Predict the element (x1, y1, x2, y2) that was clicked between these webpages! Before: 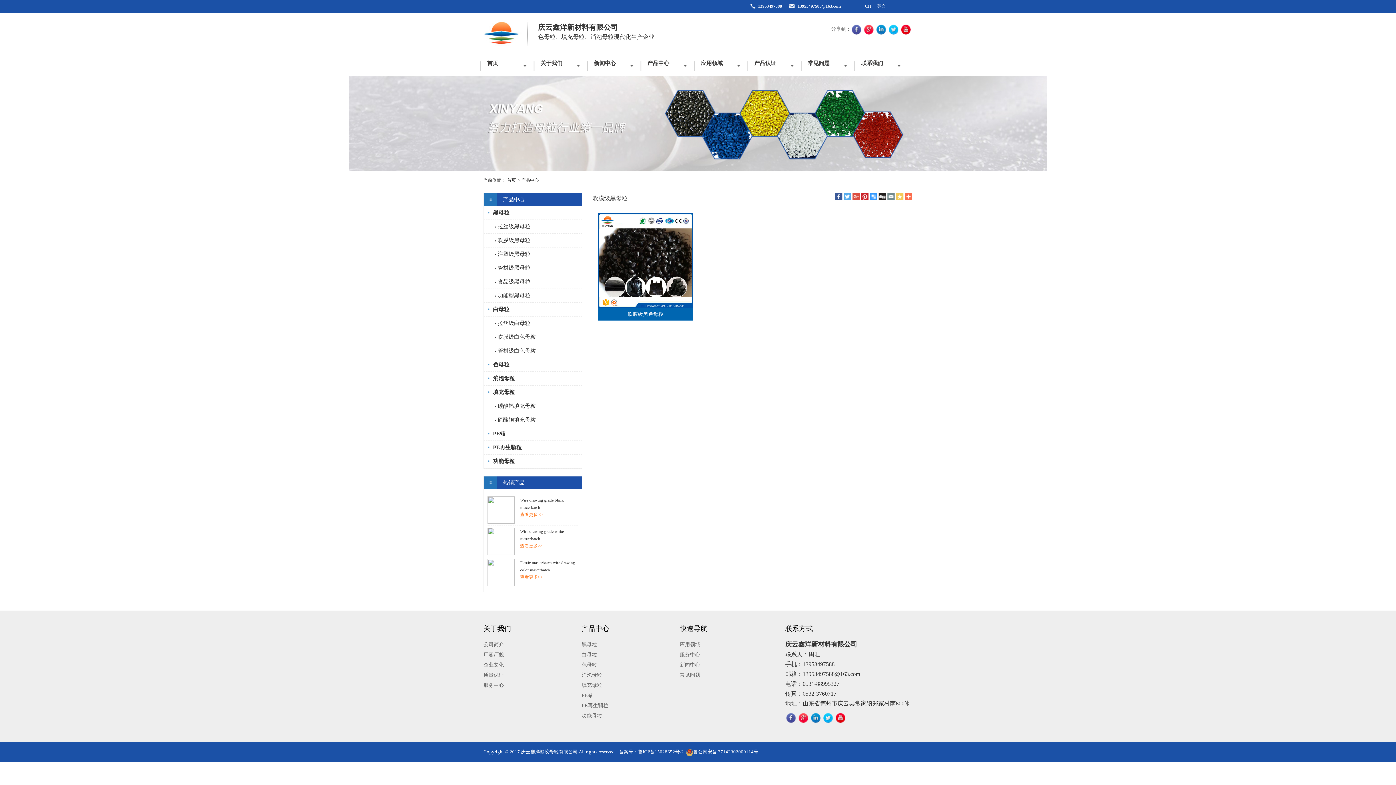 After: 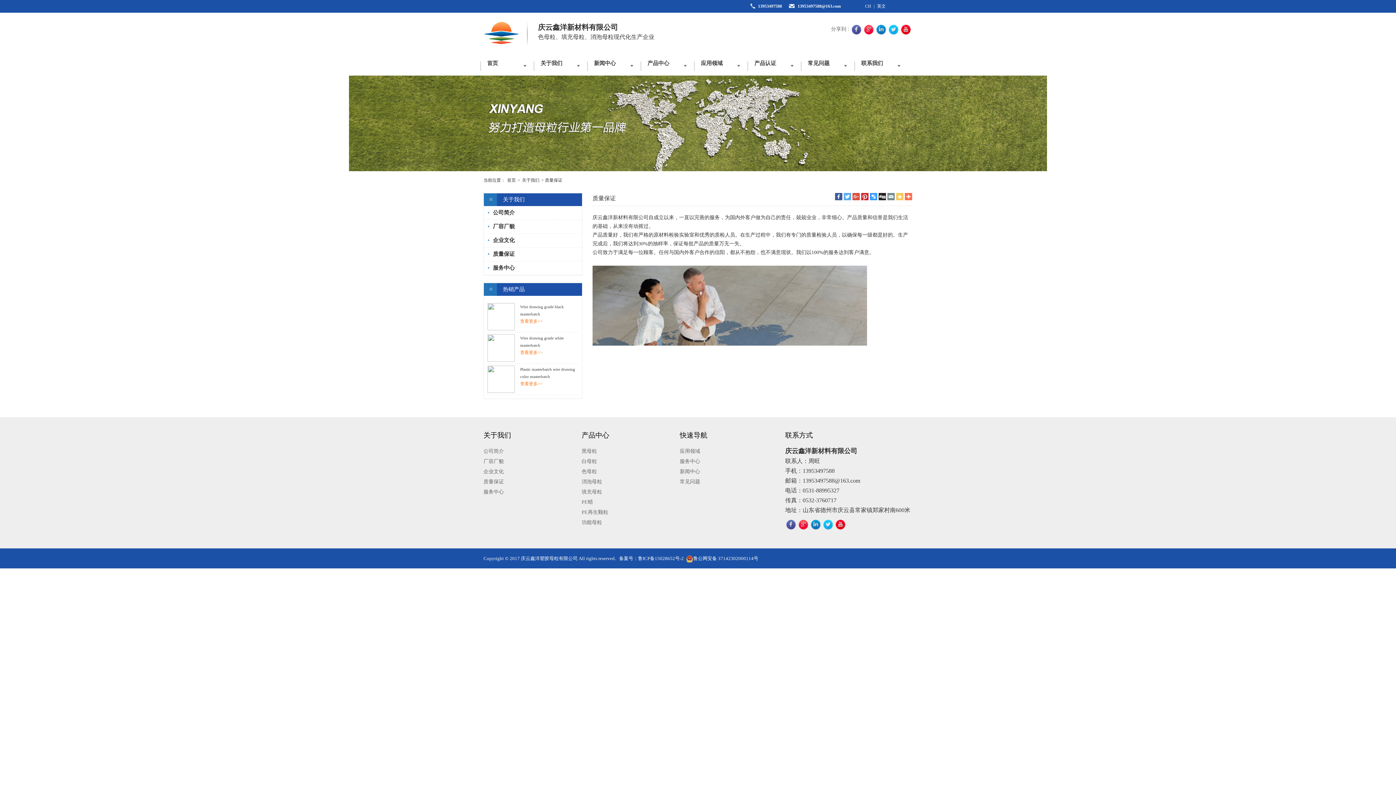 Action: label: 质量保证 bbox: (483, 672, 504, 678)